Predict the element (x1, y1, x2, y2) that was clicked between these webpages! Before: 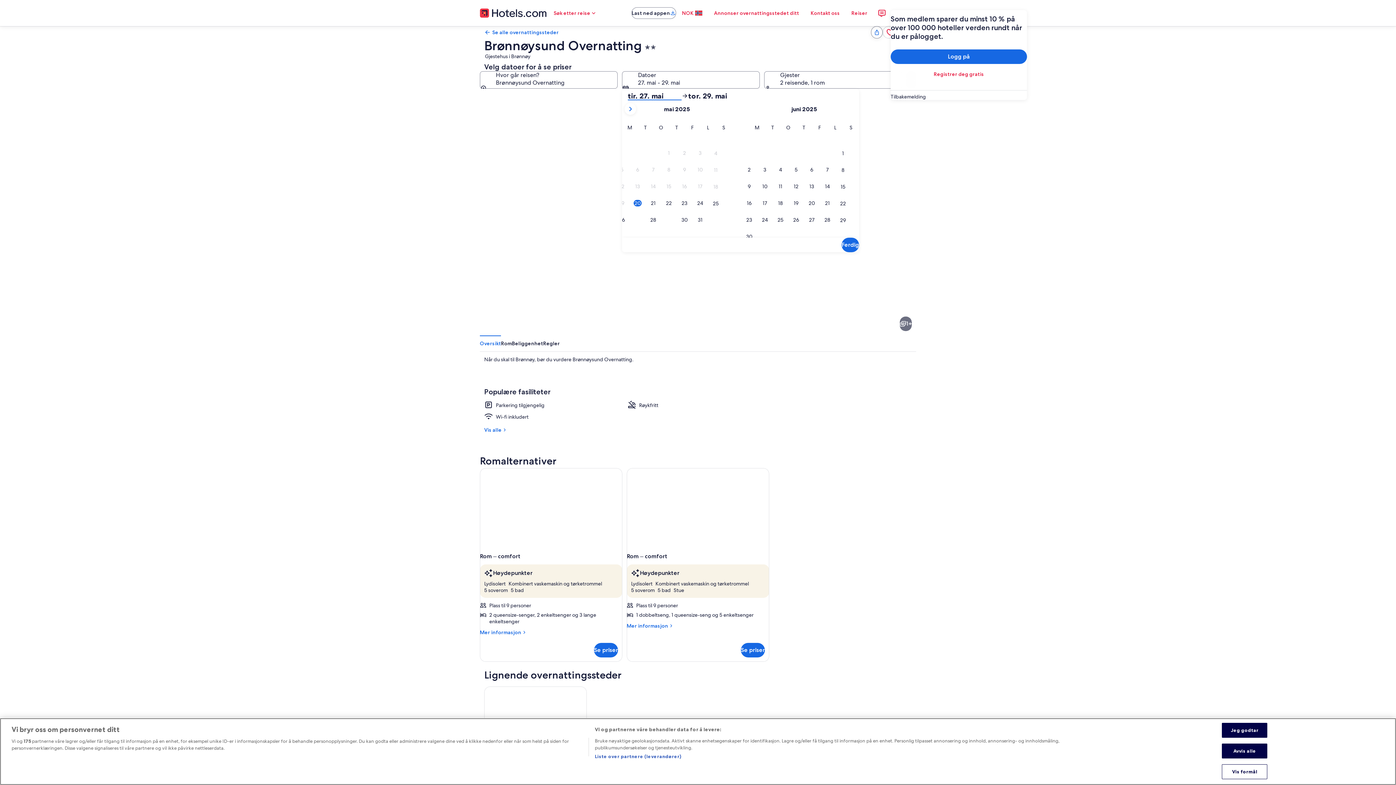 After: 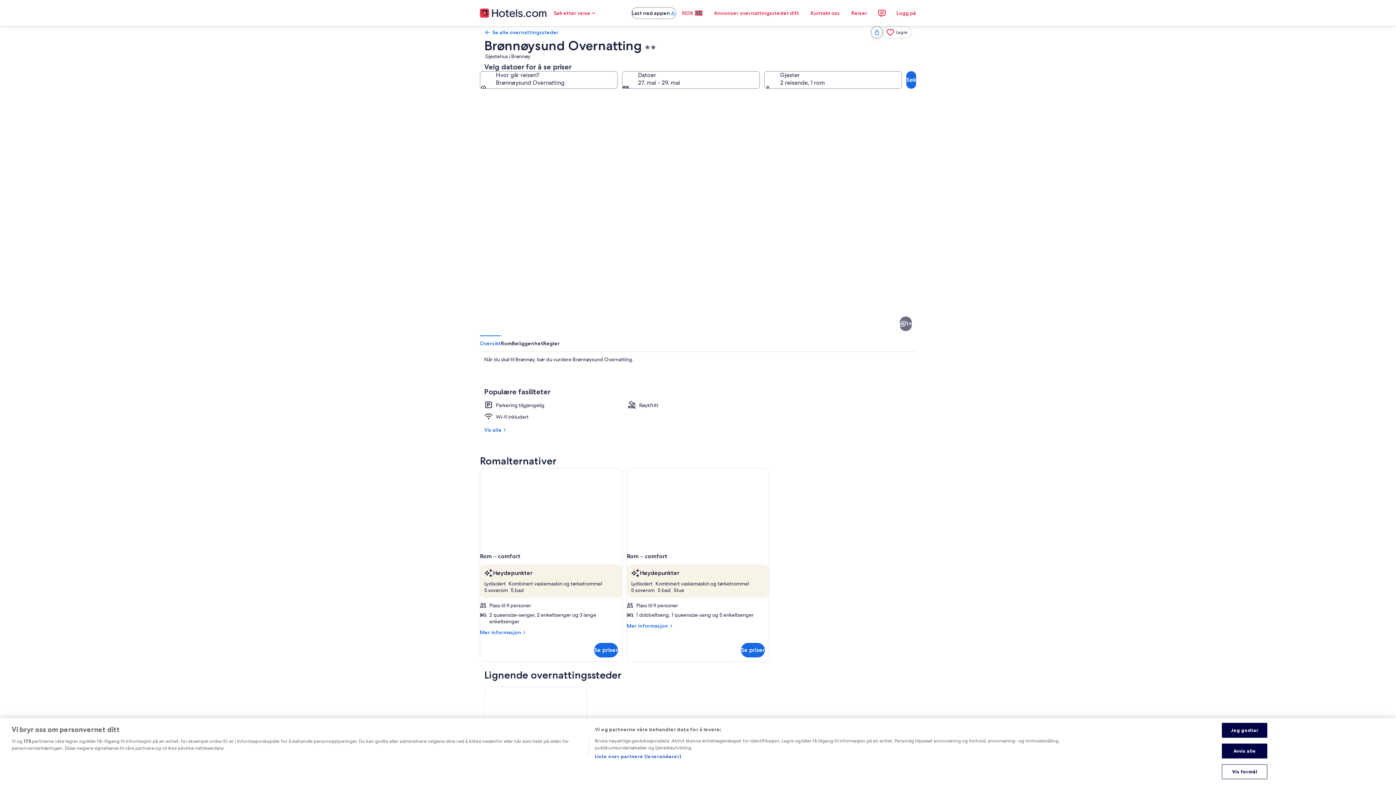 Action: label: Ferdig bbox: (841, 237, 859, 252)